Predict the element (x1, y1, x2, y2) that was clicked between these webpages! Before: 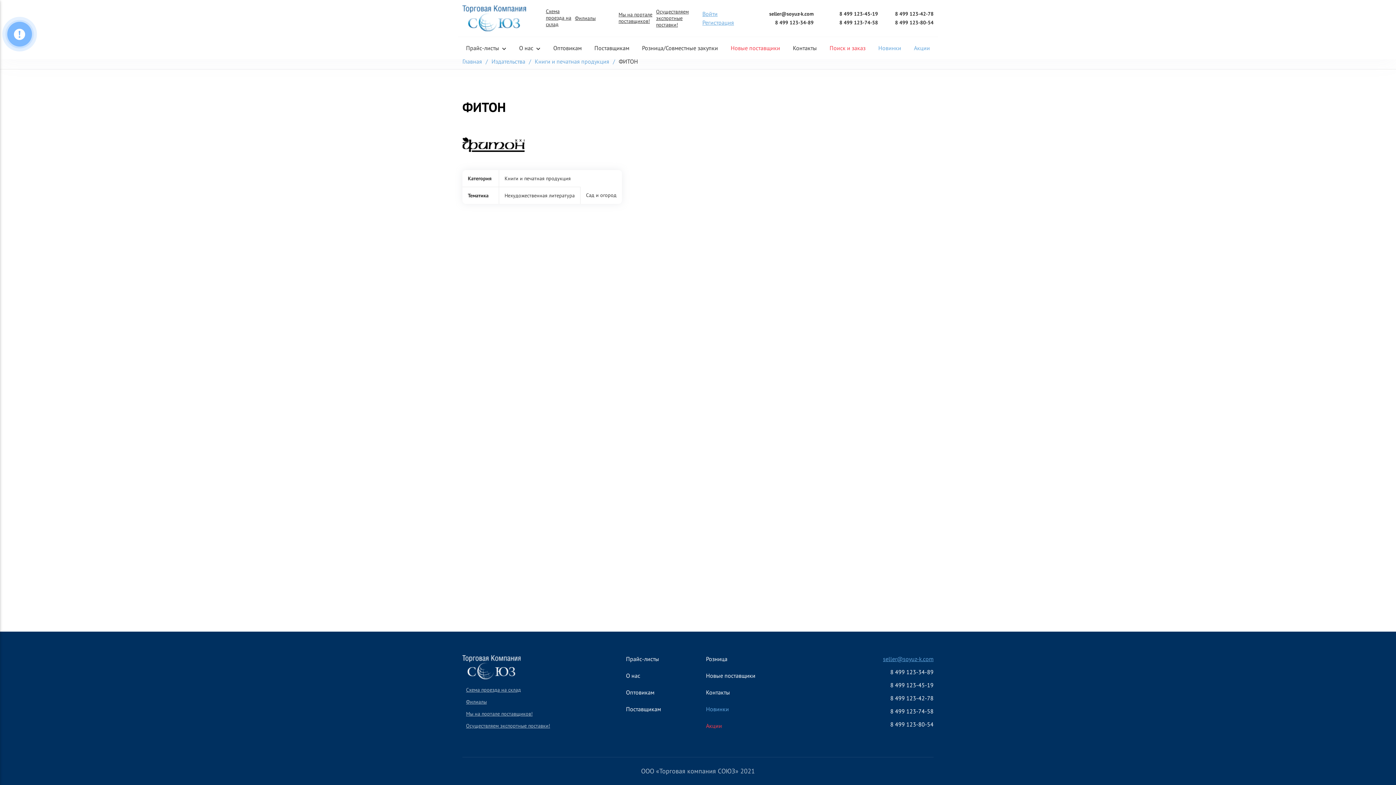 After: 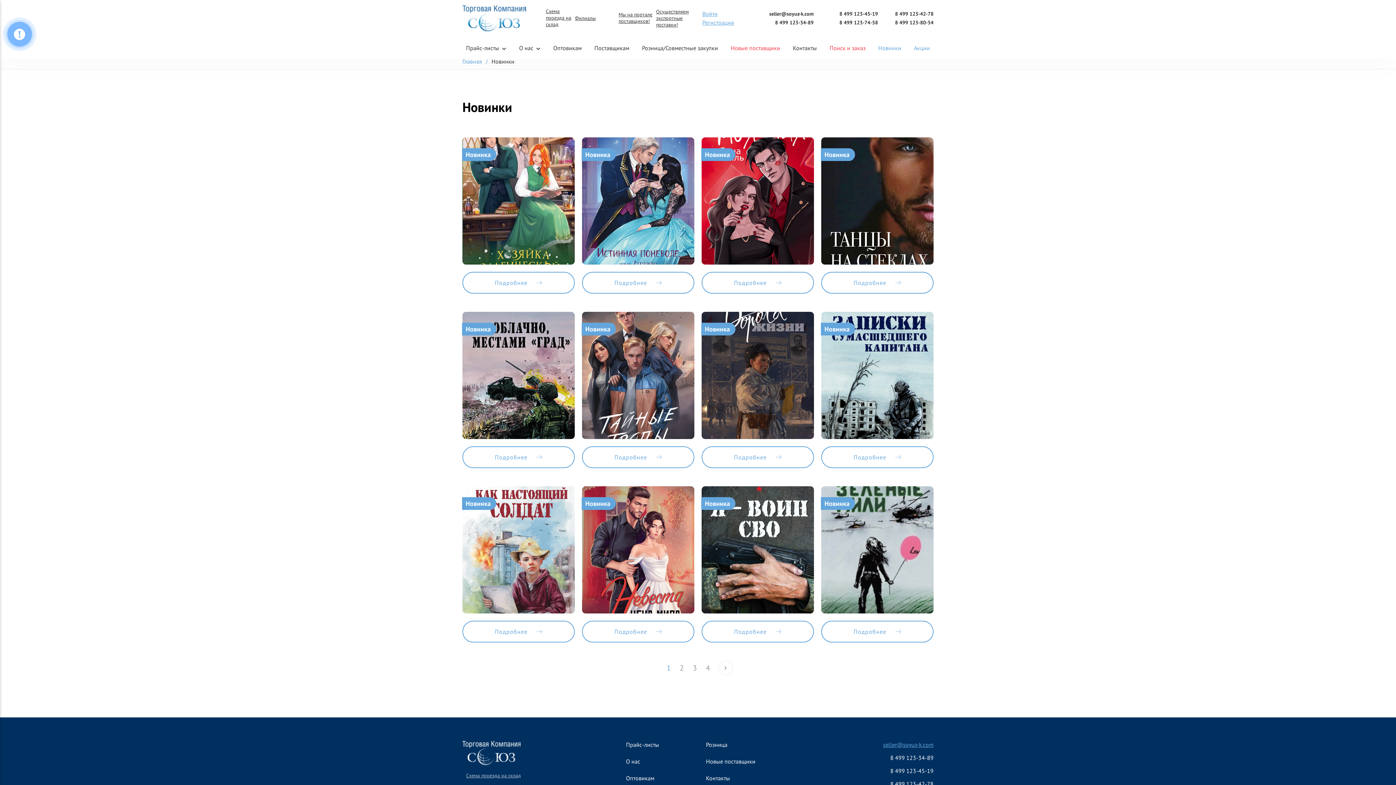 Action: label: Новинки bbox: (706, 705, 729, 713)